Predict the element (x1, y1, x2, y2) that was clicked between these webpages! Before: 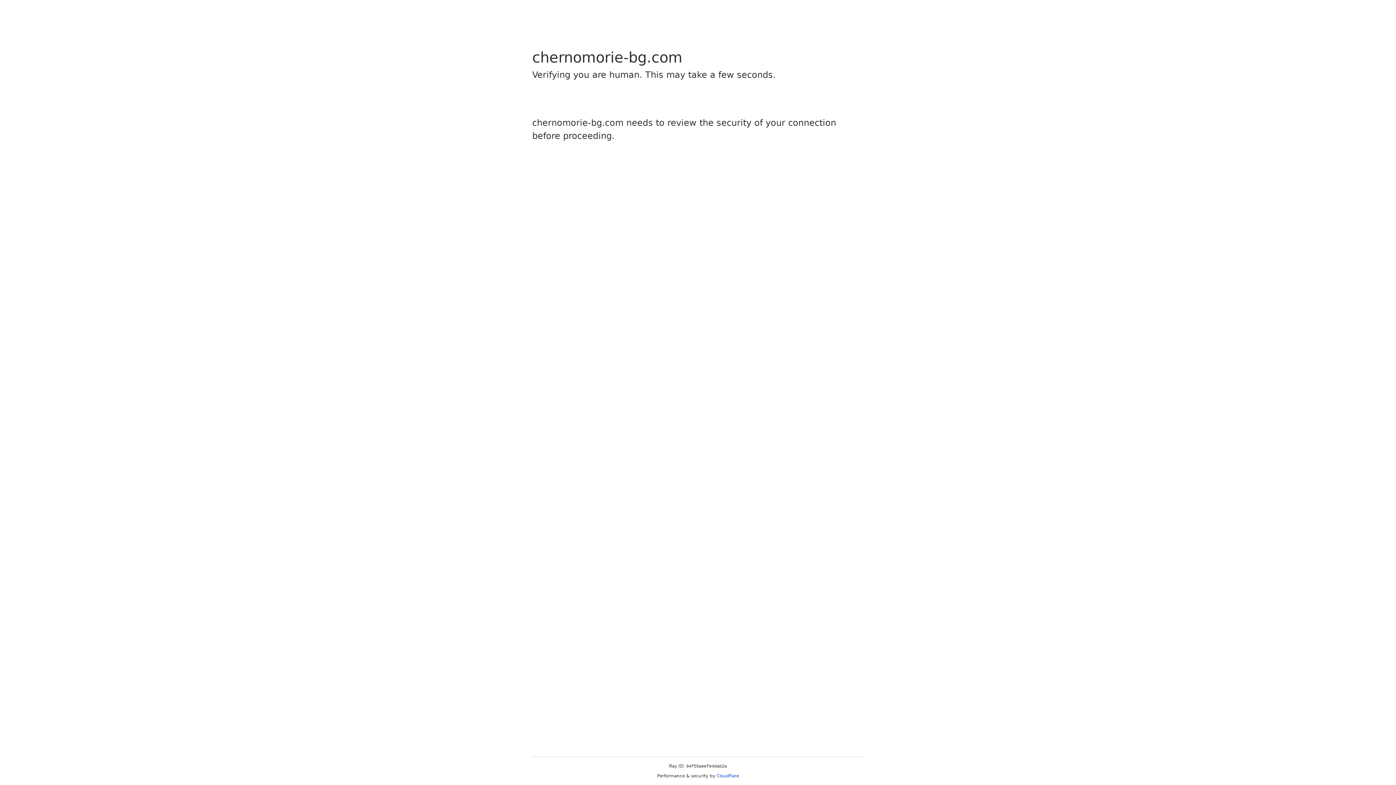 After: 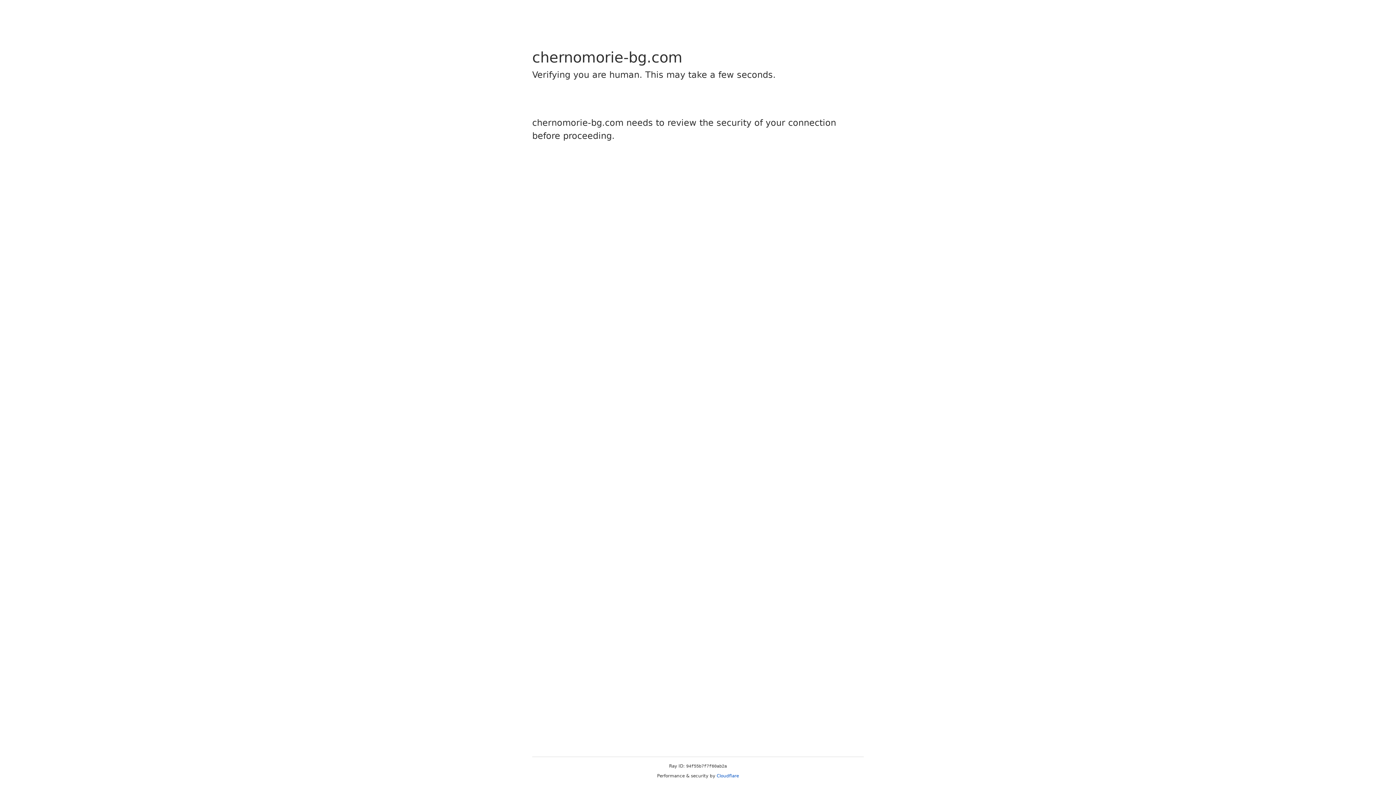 Action: bbox: (716, 773, 739, 778) label: Cloudflare